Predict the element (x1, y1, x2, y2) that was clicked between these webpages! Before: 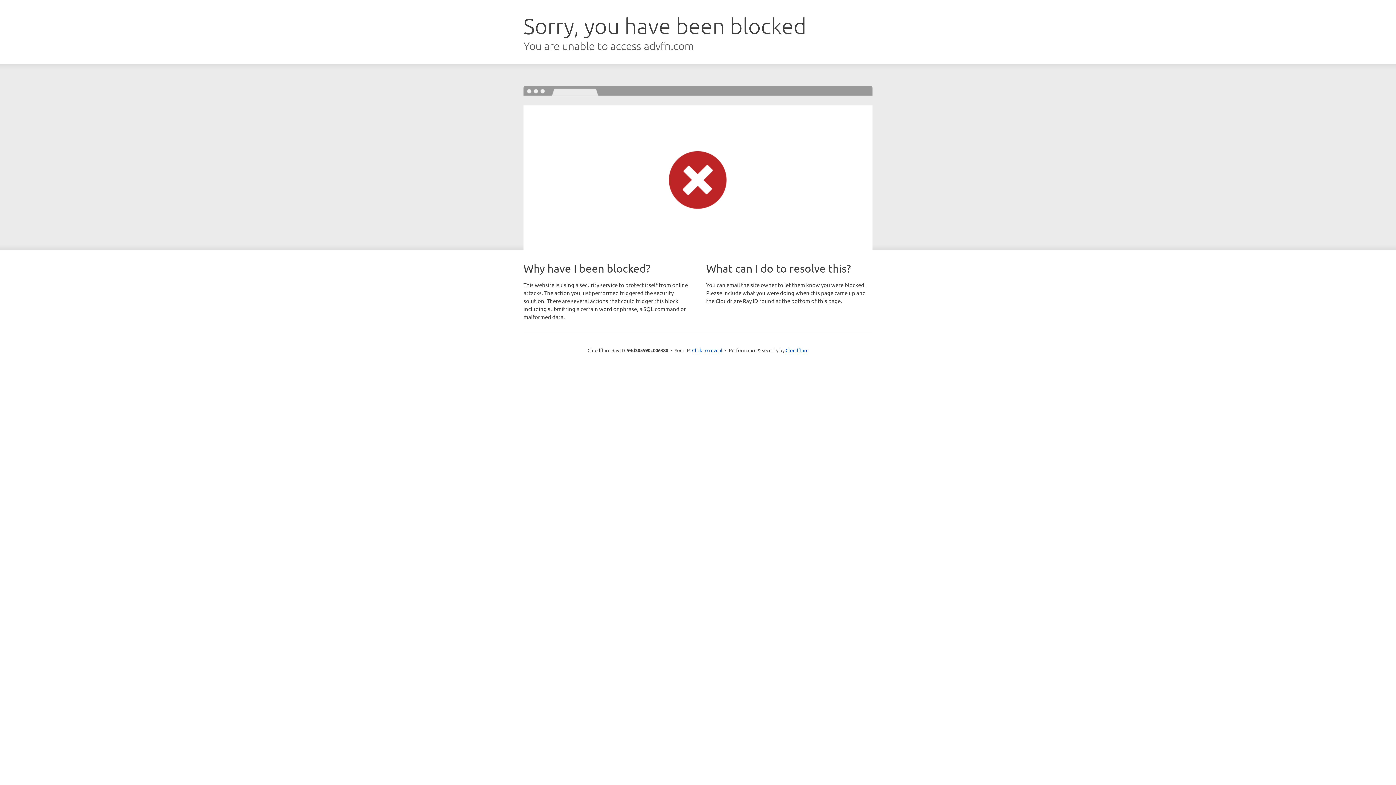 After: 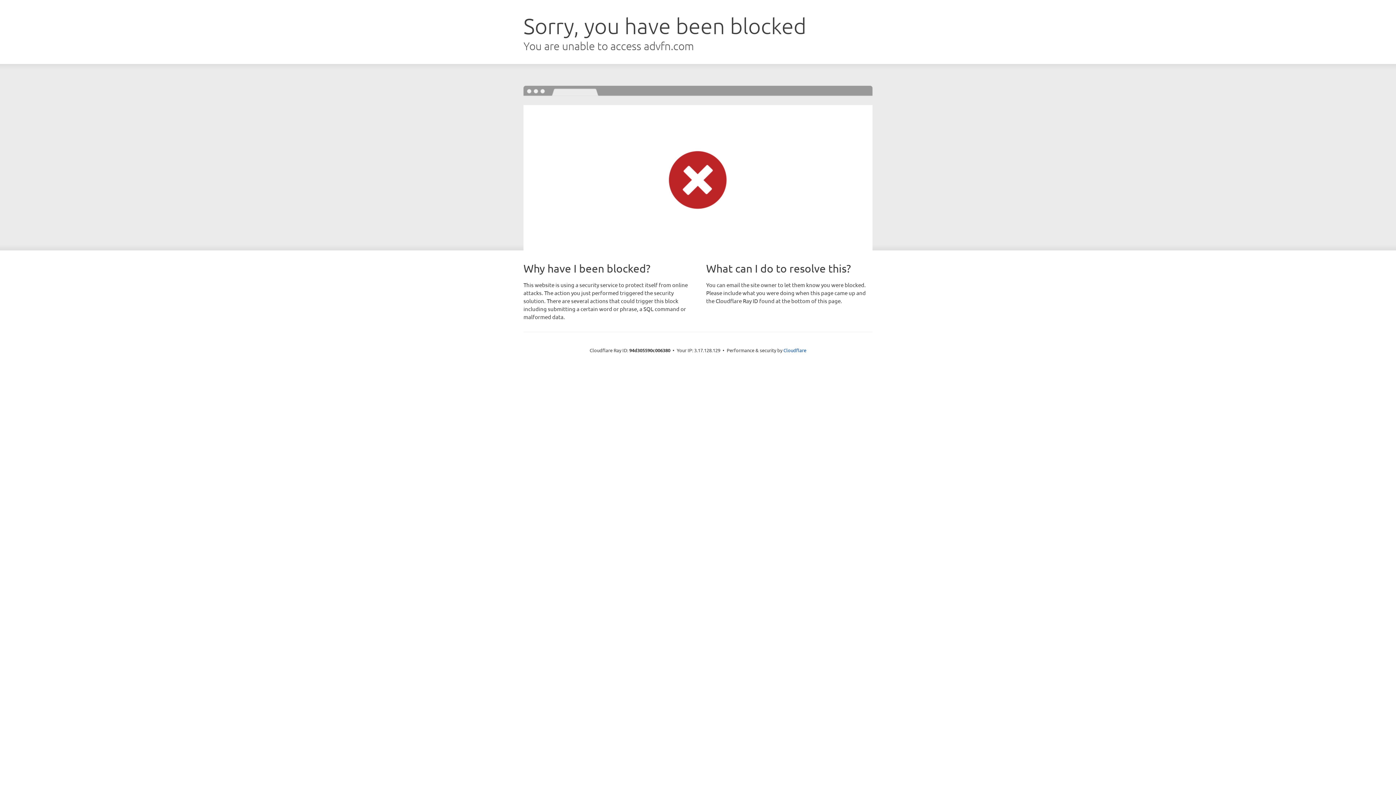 Action: label: Click to reveal bbox: (692, 346, 722, 353)